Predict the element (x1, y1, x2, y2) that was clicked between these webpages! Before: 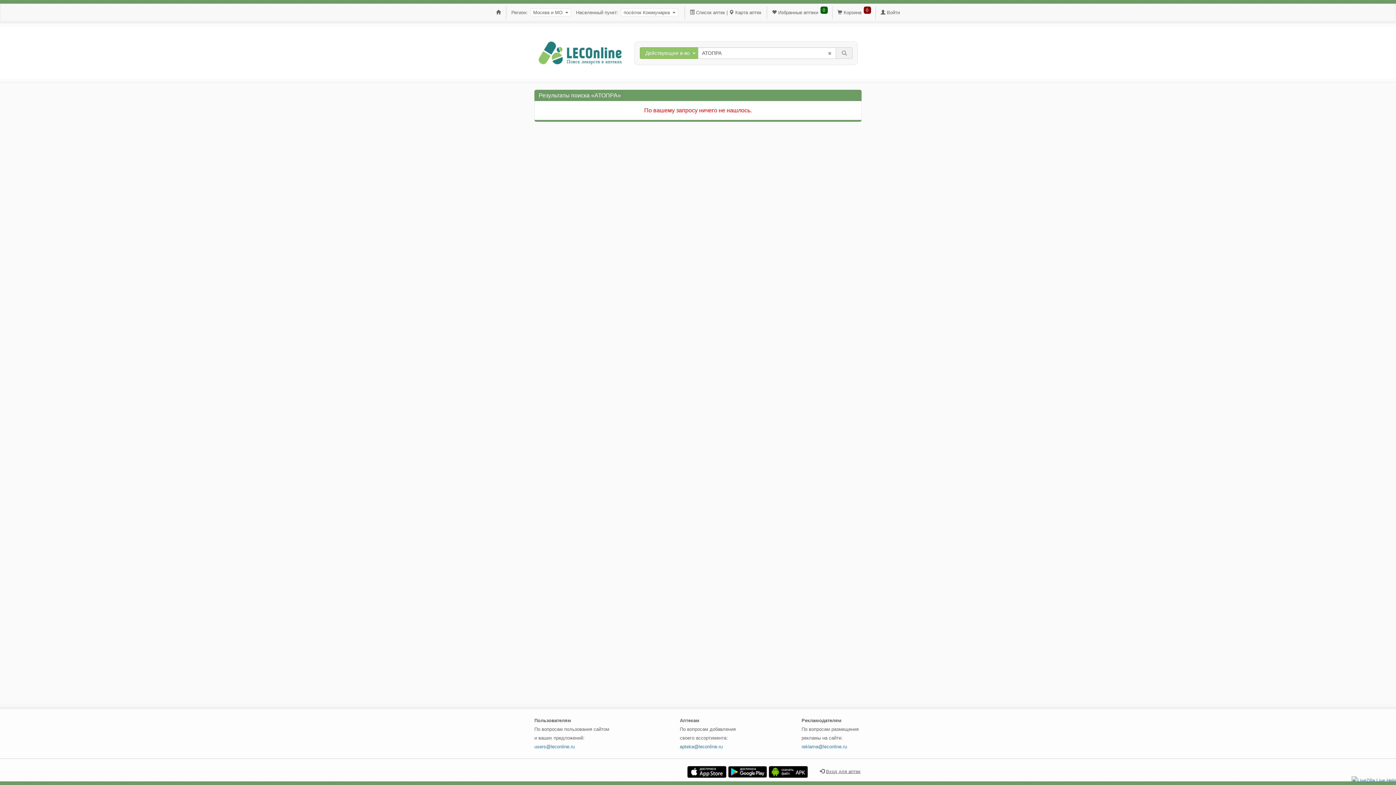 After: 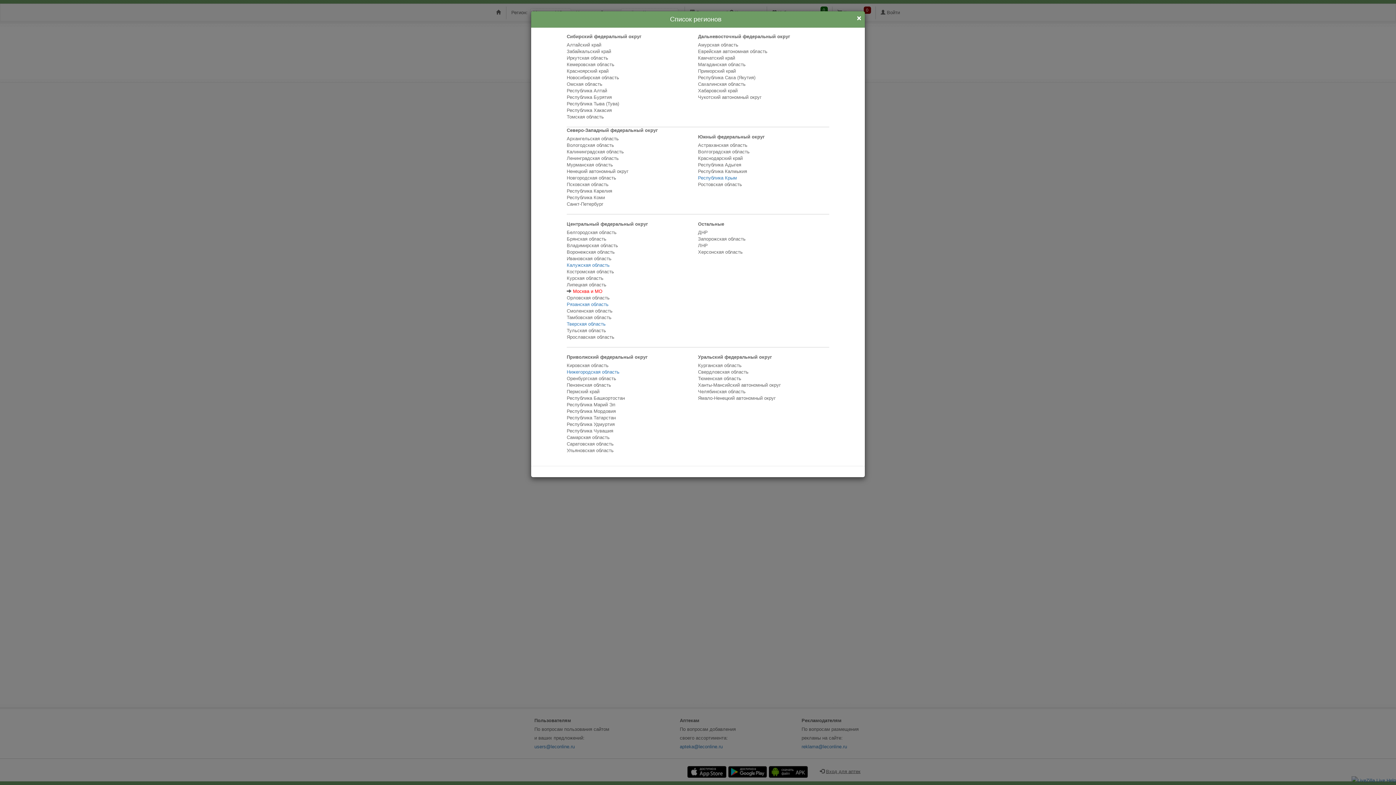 Action: label: Москва и МО bbox: (530, 8, 571, 16)